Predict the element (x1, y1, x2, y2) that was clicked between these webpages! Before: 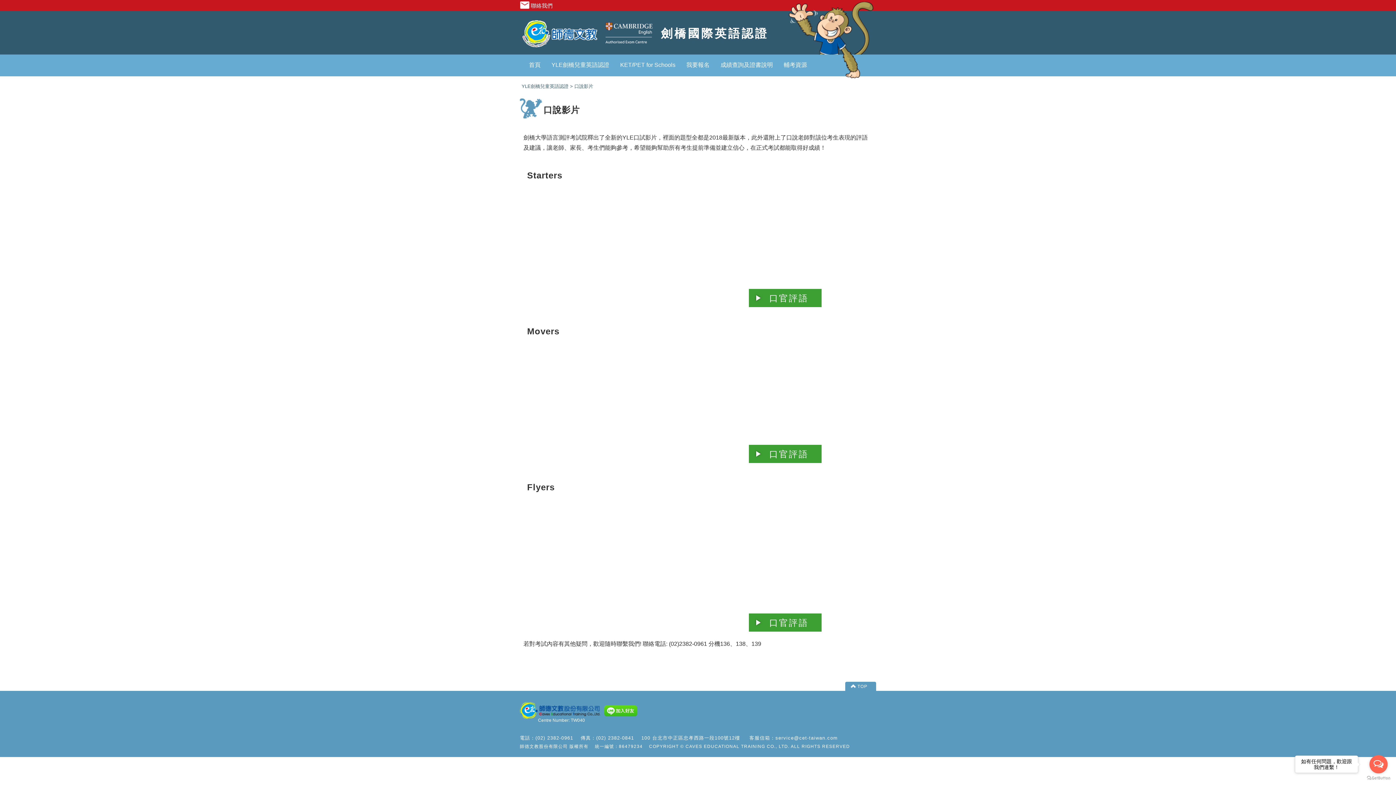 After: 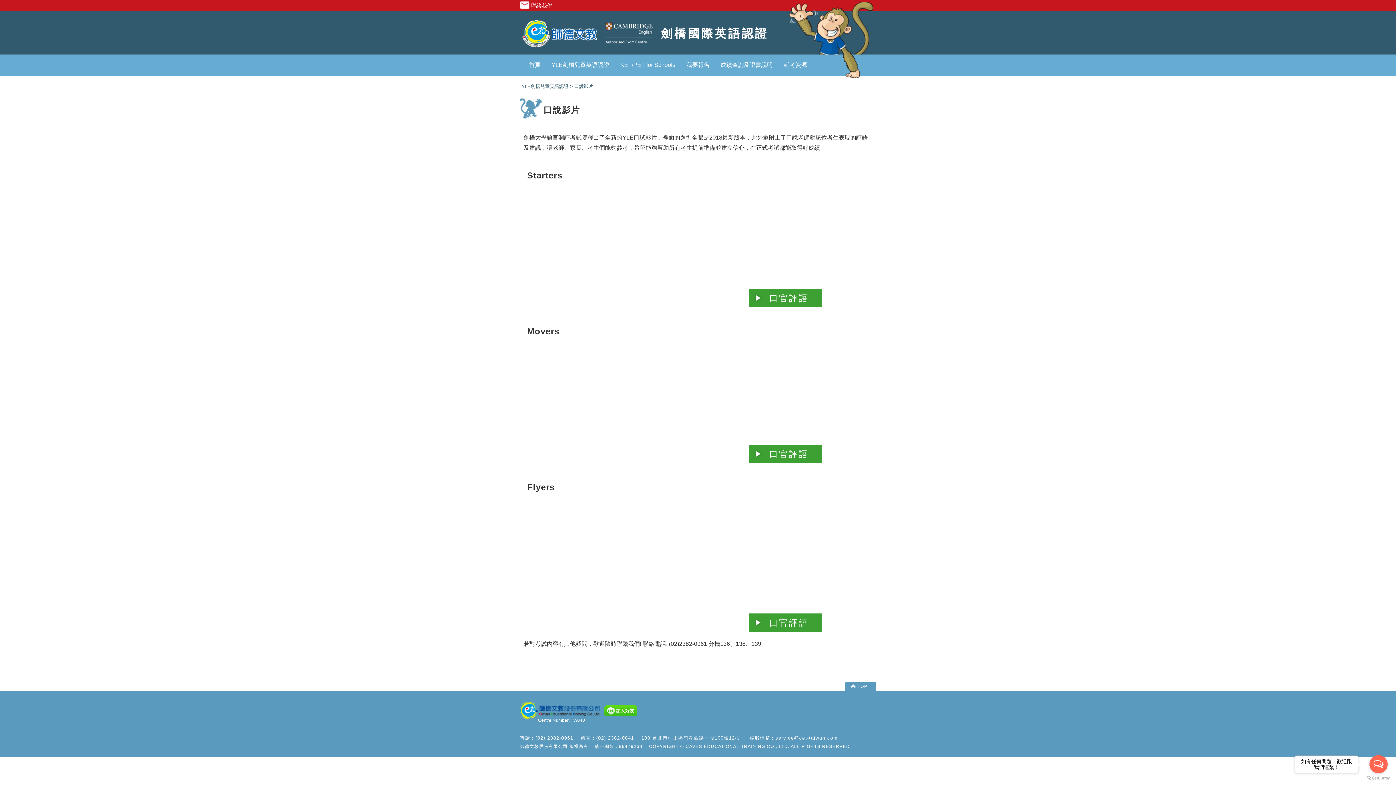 Action: label: TOP bbox: (845, 682, 876, 692)